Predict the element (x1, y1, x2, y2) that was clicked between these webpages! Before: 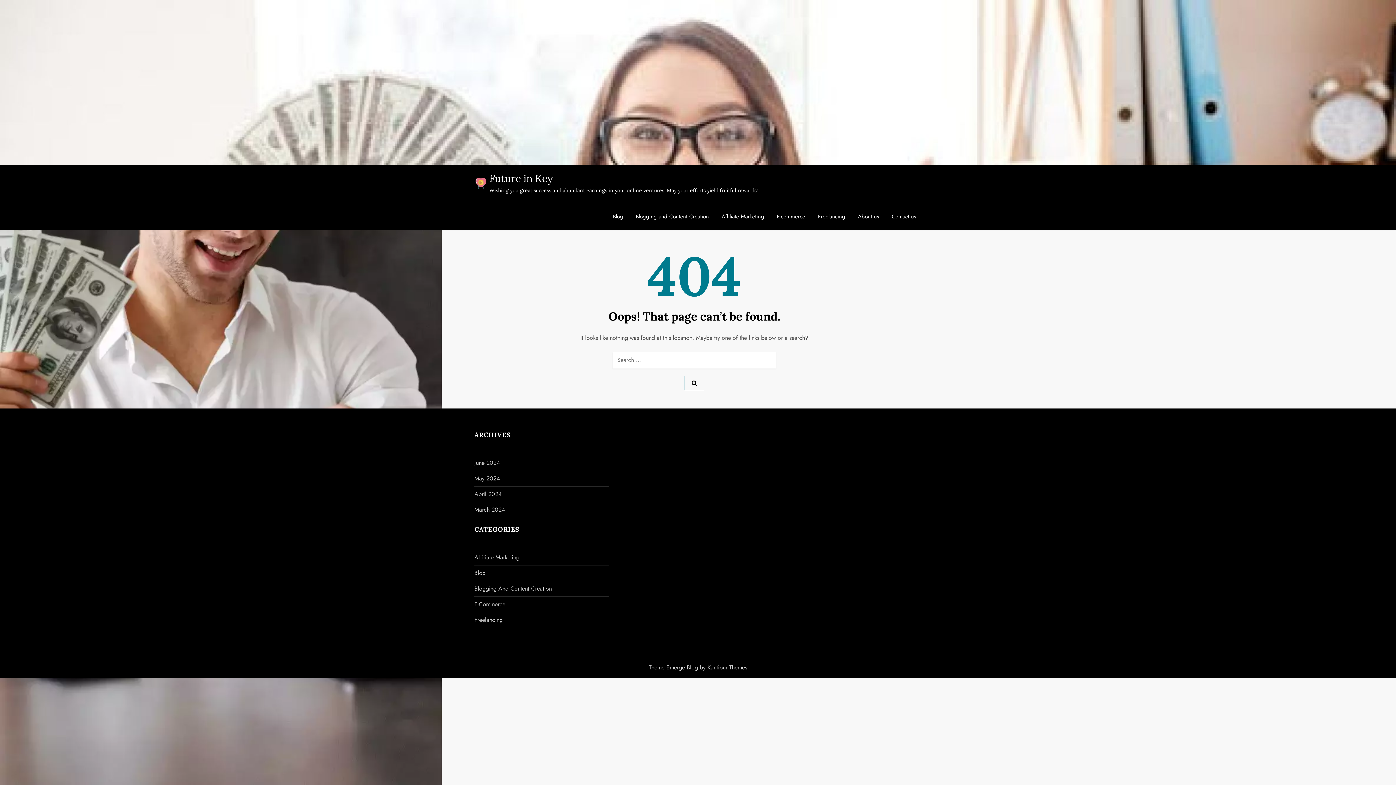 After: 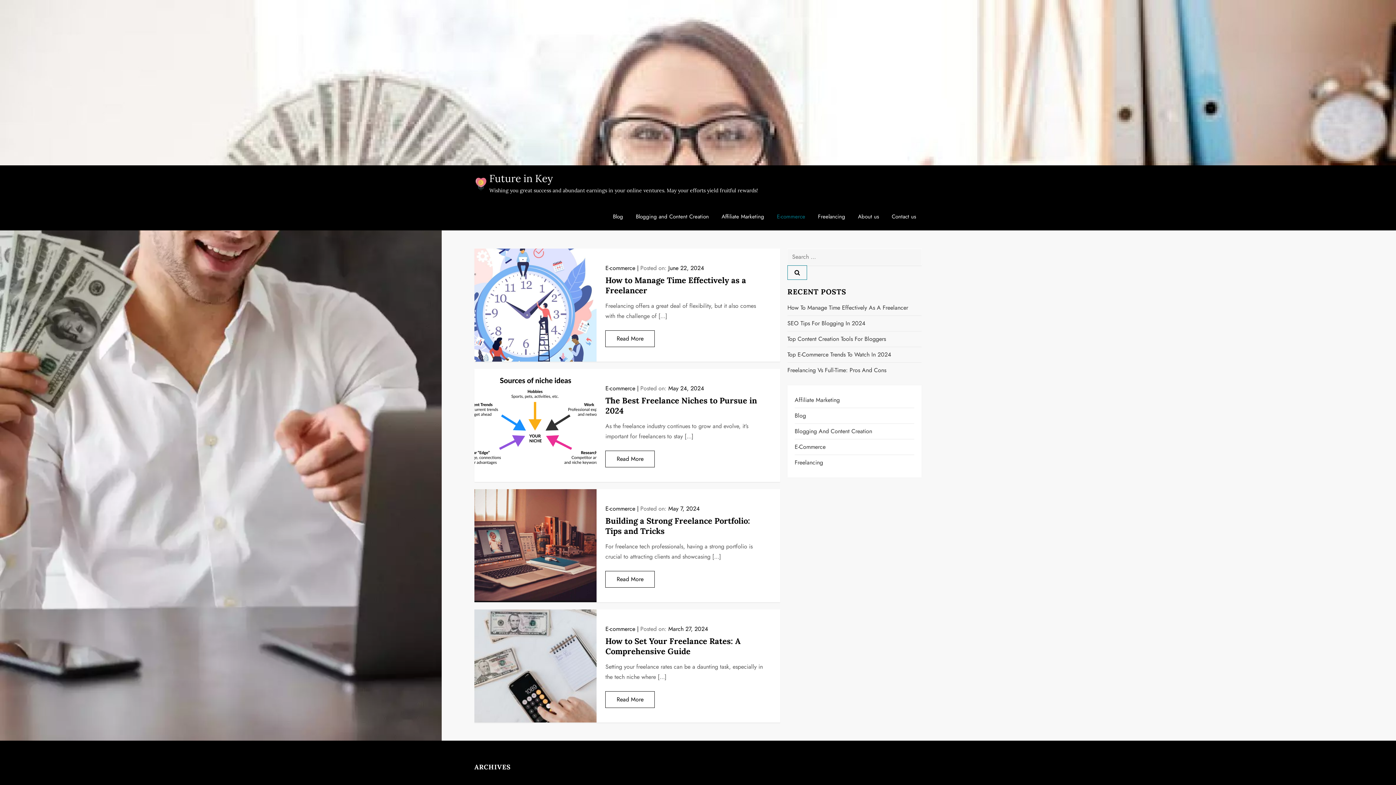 Action: label: E-Commerce bbox: (474, 599, 505, 609)